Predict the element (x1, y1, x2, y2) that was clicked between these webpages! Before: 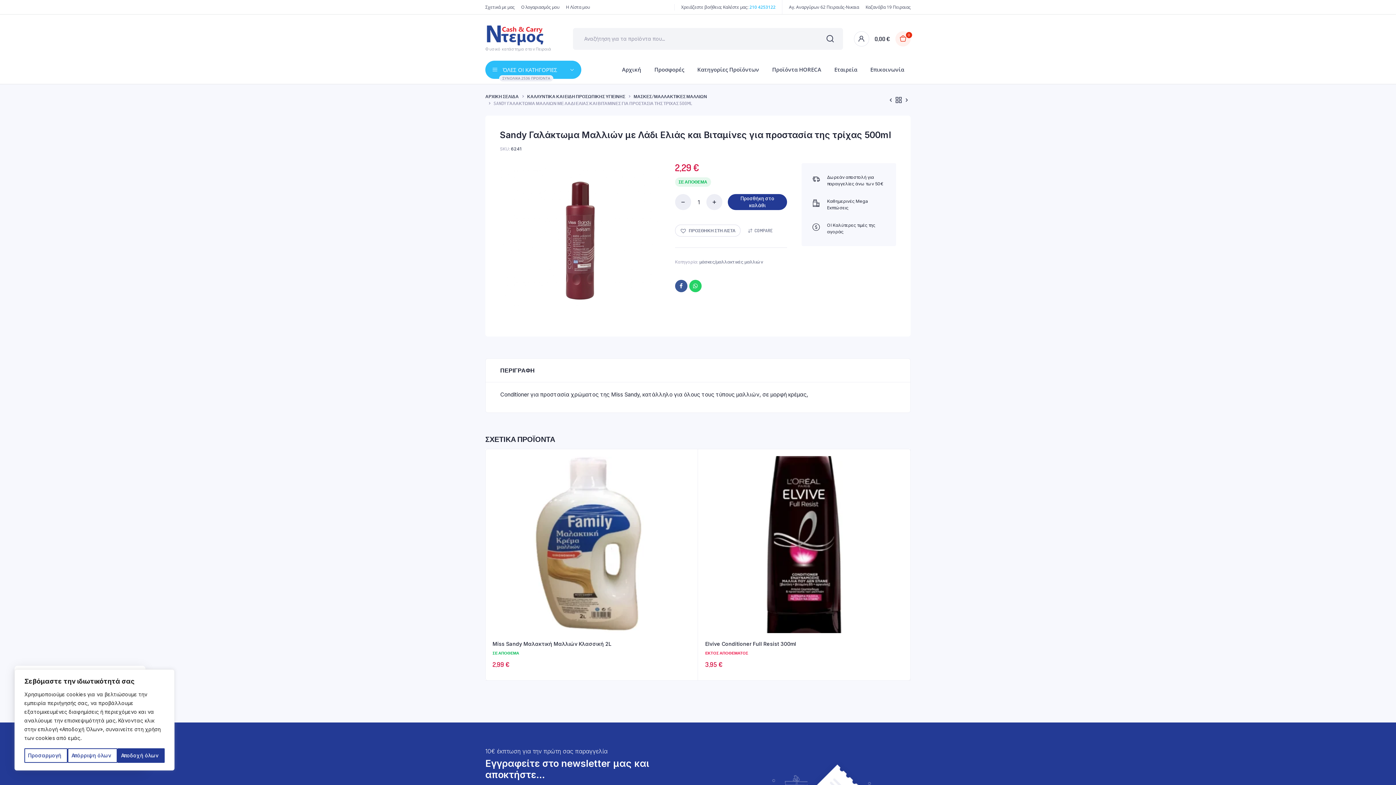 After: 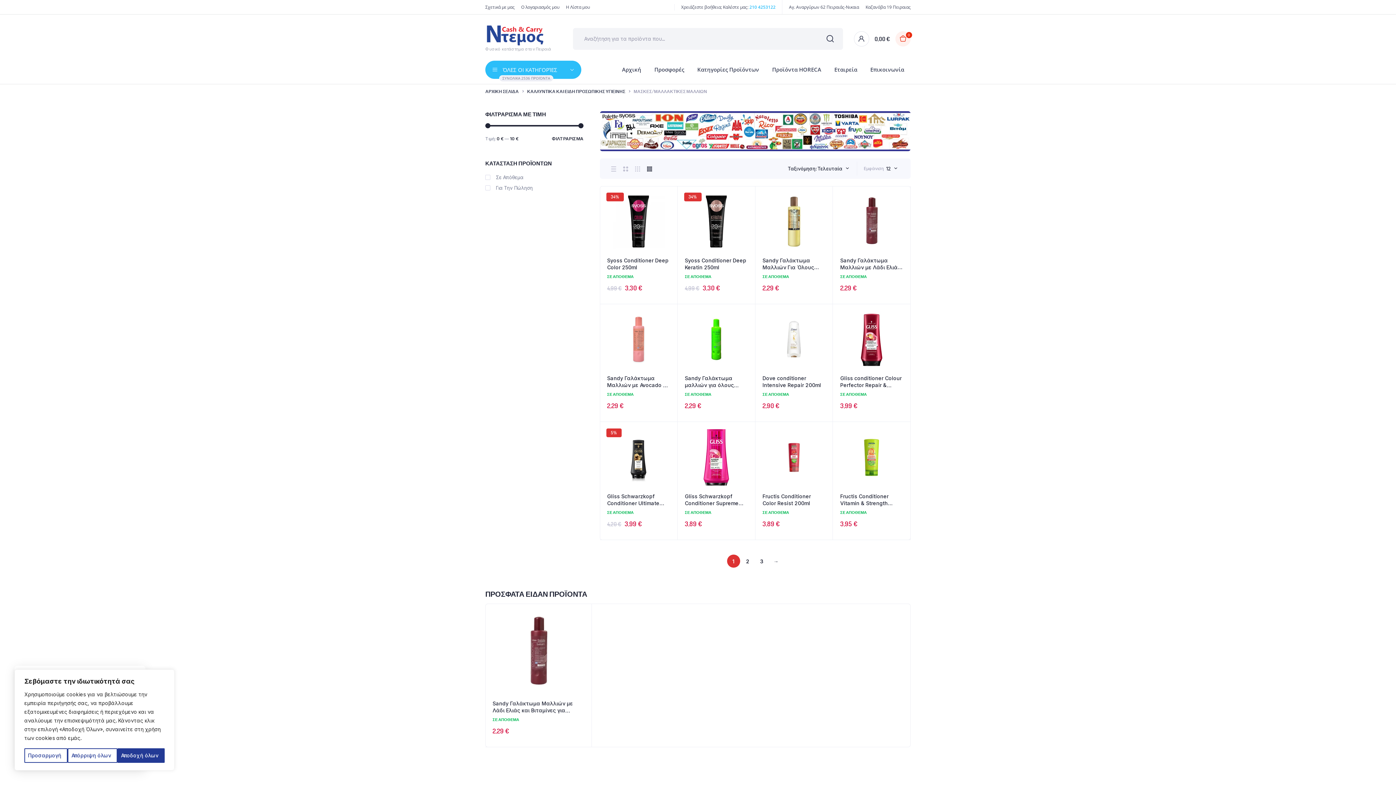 Action: label: μάσκες/μαλλακτικές μαλλιών bbox: (699, 259, 763, 264)